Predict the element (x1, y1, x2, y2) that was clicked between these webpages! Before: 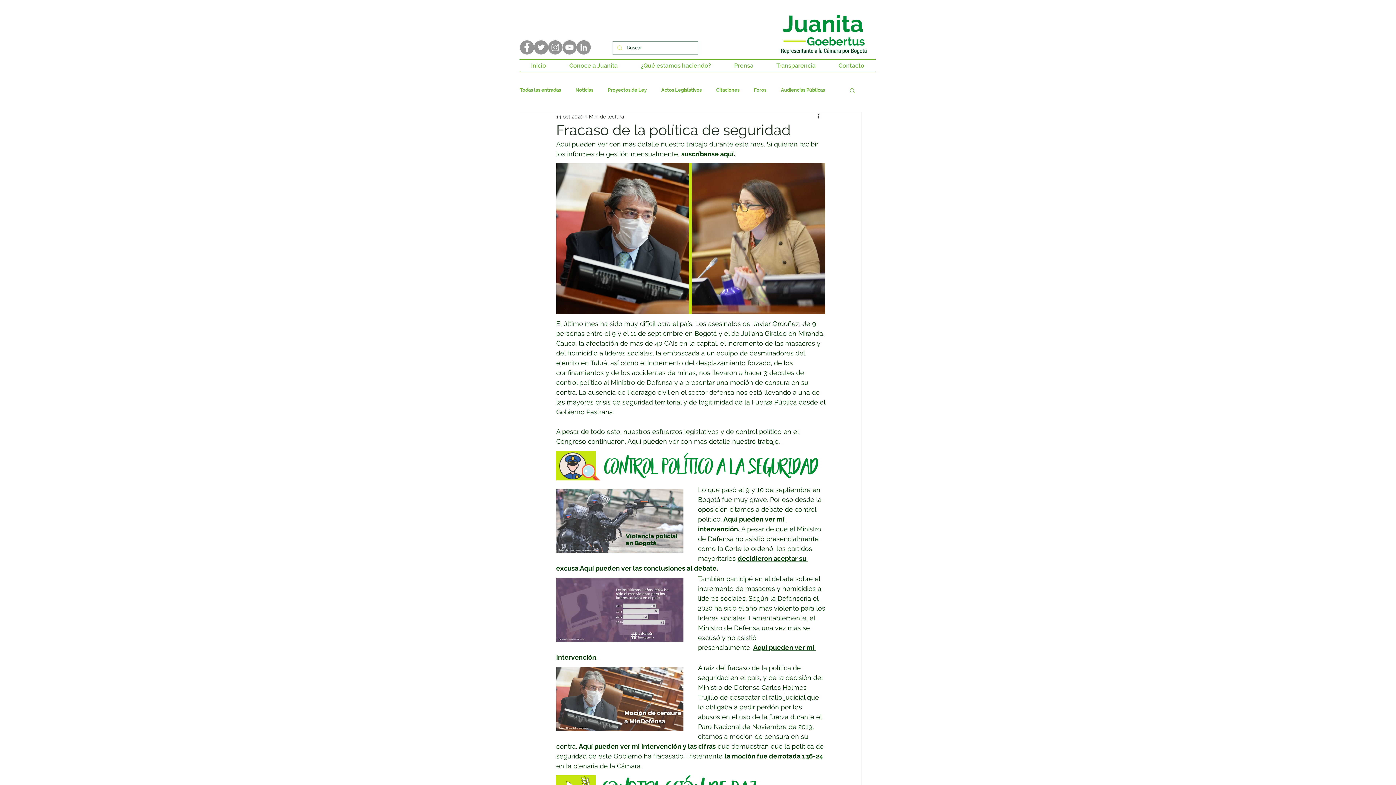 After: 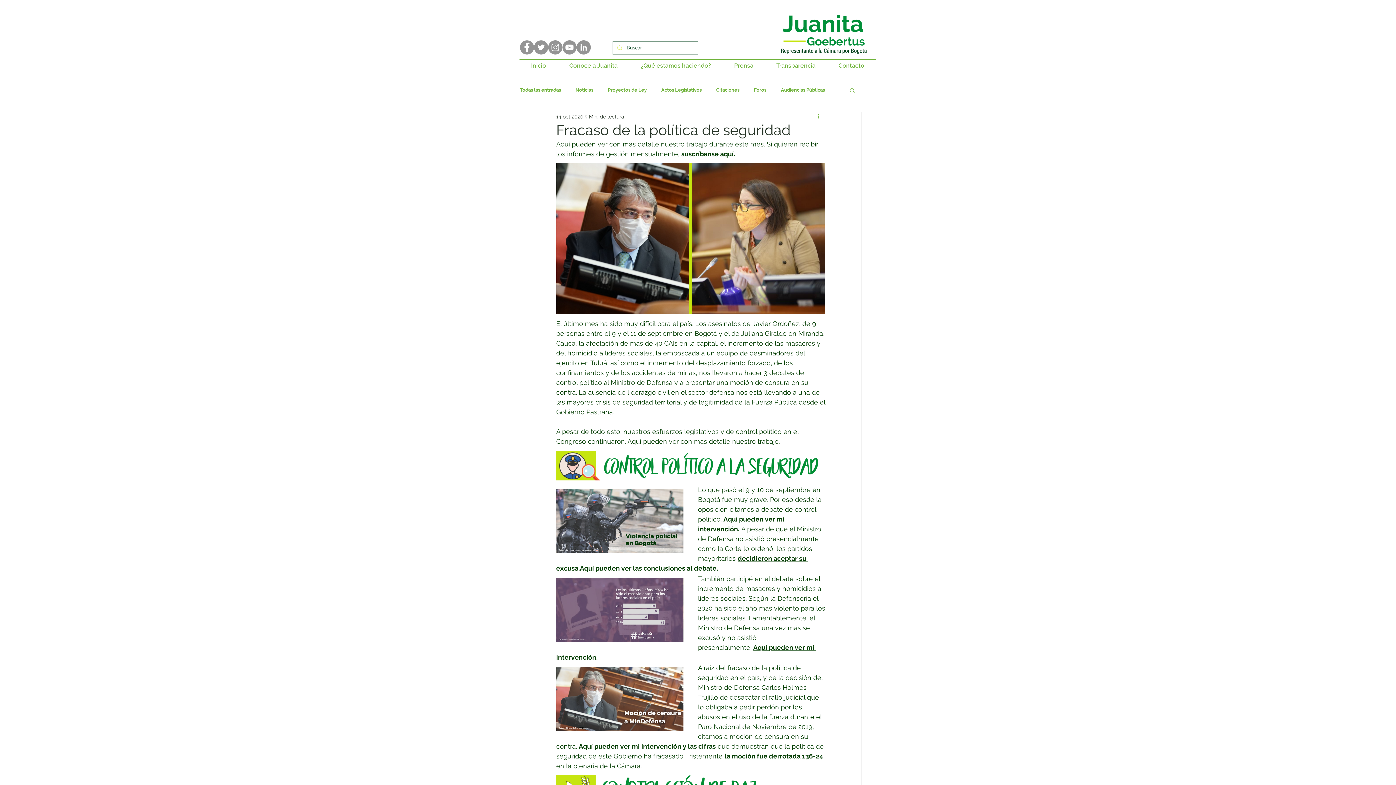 Action: label: Más acciones bbox: (816, 112, 825, 121)